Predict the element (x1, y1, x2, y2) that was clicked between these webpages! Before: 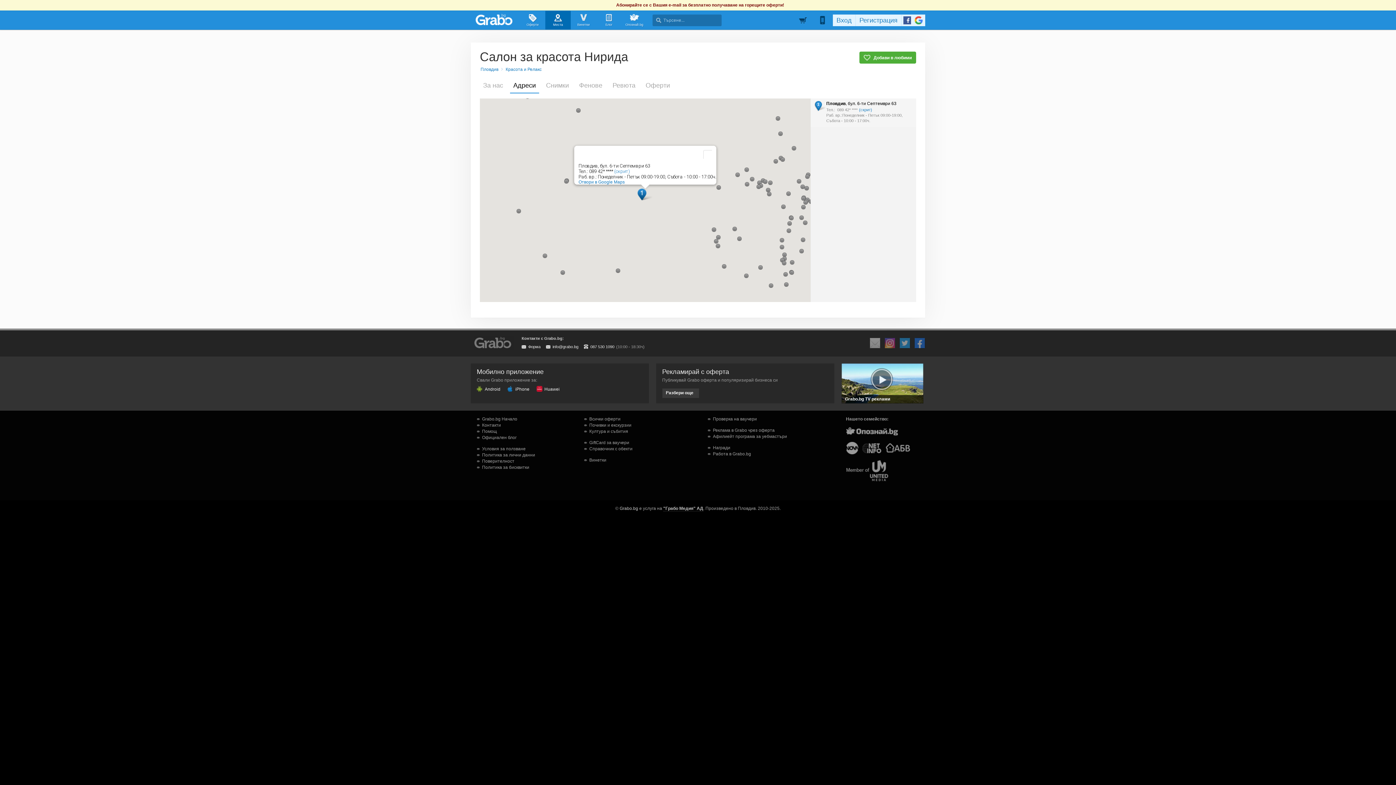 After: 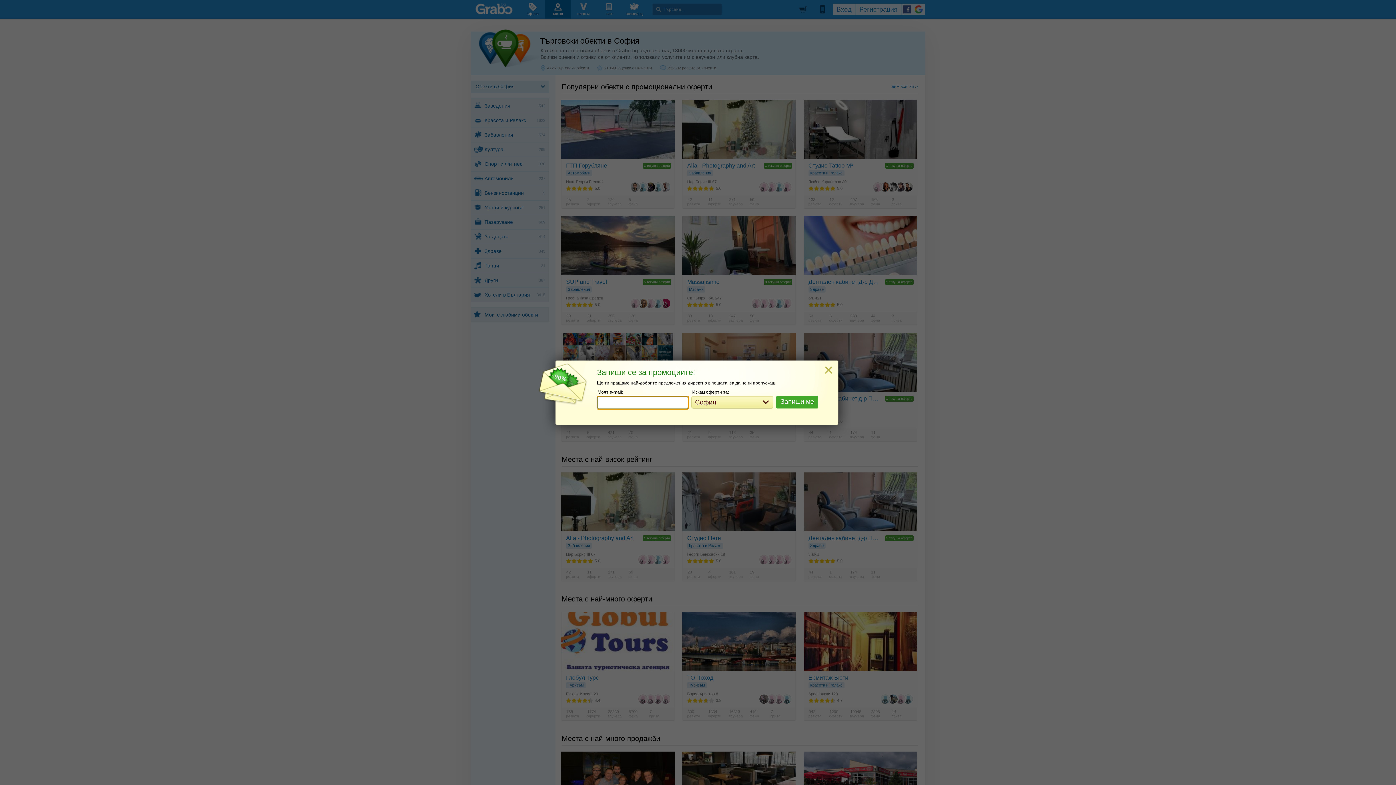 Action: label: Справочник с обекти bbox: (584, 446, 632, 451)